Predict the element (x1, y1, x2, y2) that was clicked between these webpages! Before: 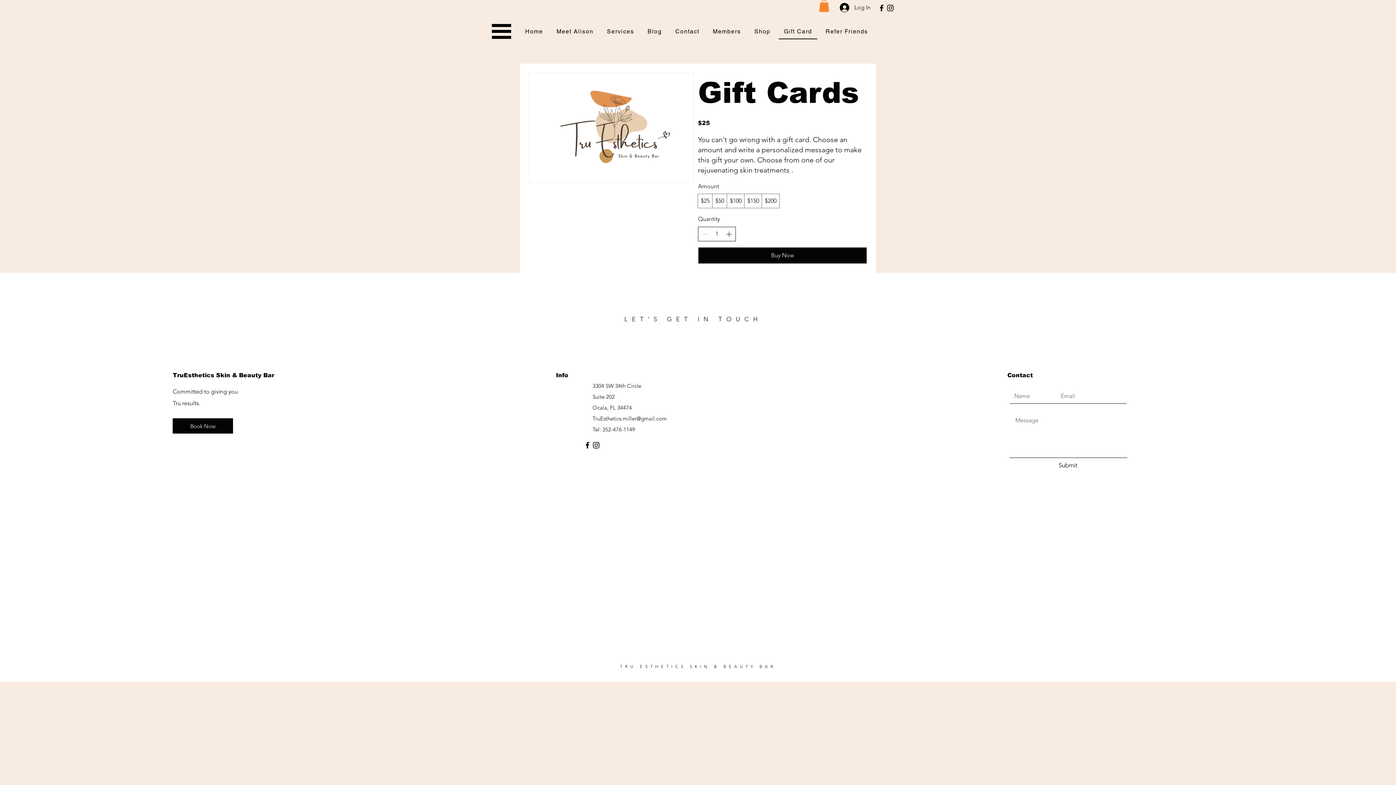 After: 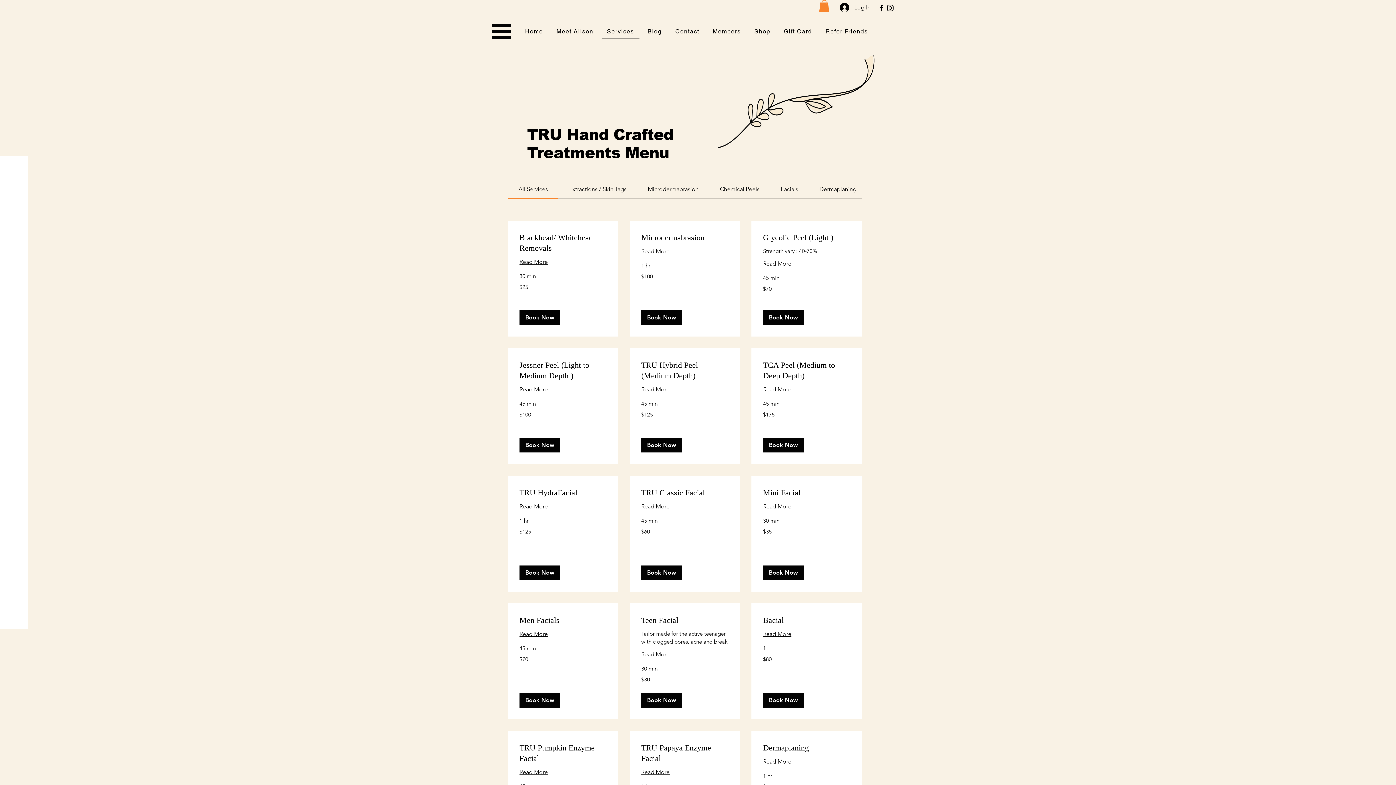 Action: label: Services bbox: (601, 24, 639, 39)